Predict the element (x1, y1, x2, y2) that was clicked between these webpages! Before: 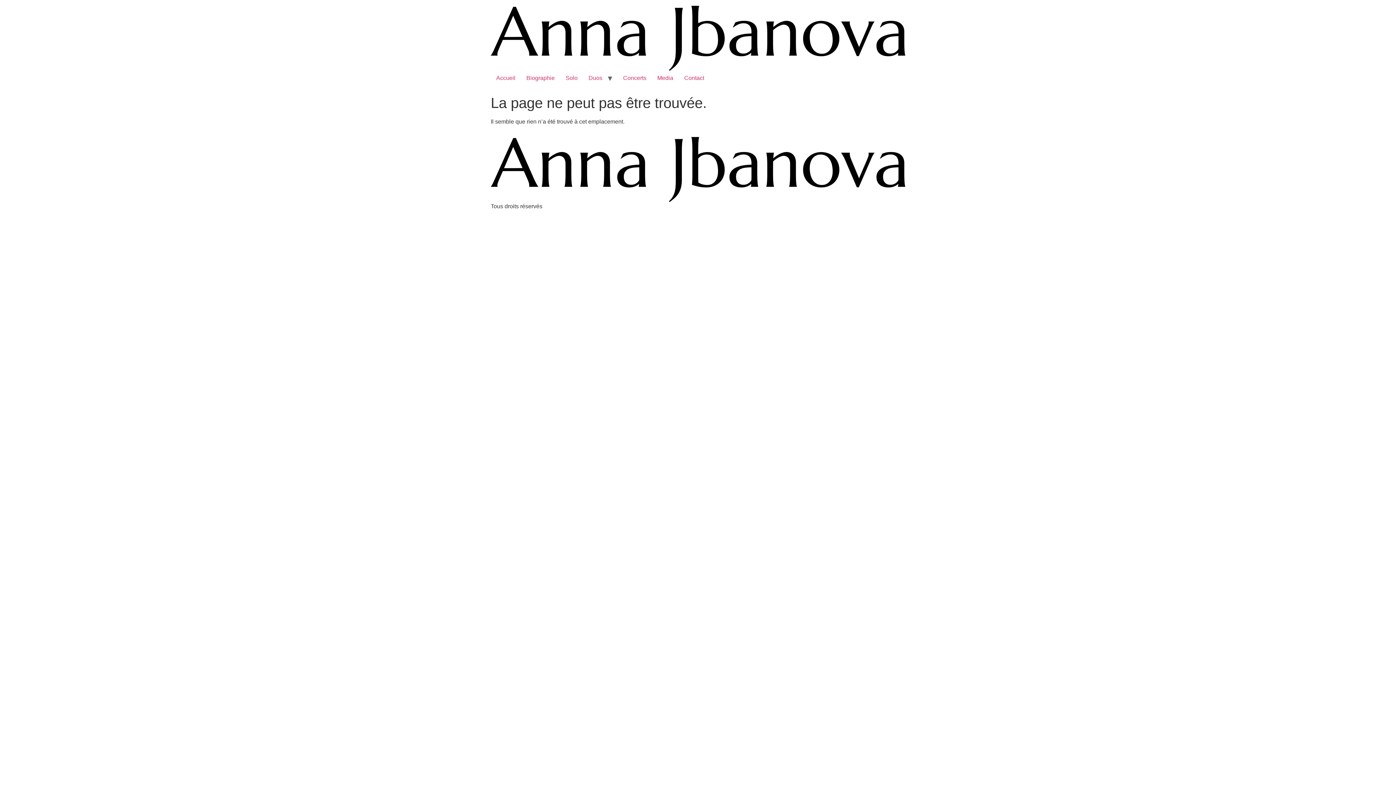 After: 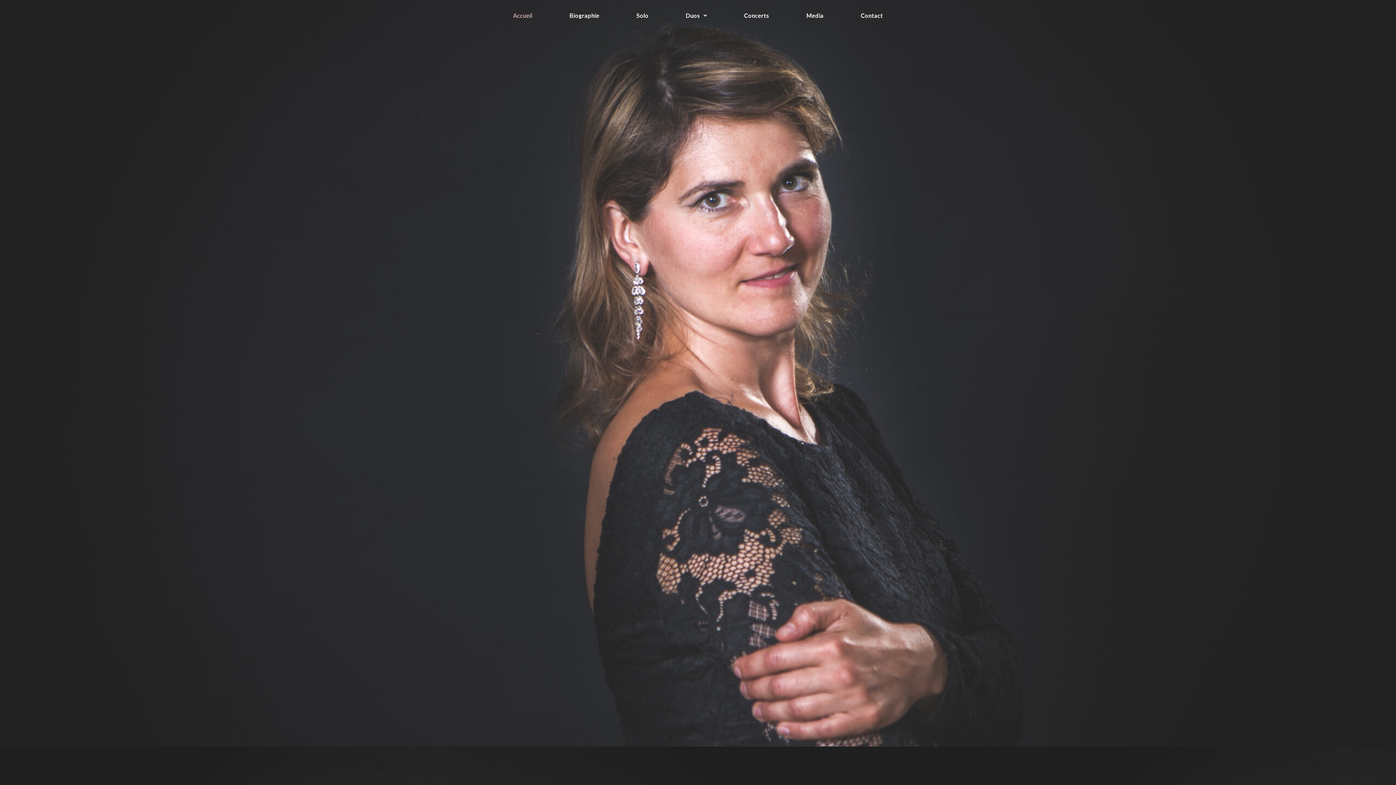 Action: bbox: (490, 137, 905, 202)